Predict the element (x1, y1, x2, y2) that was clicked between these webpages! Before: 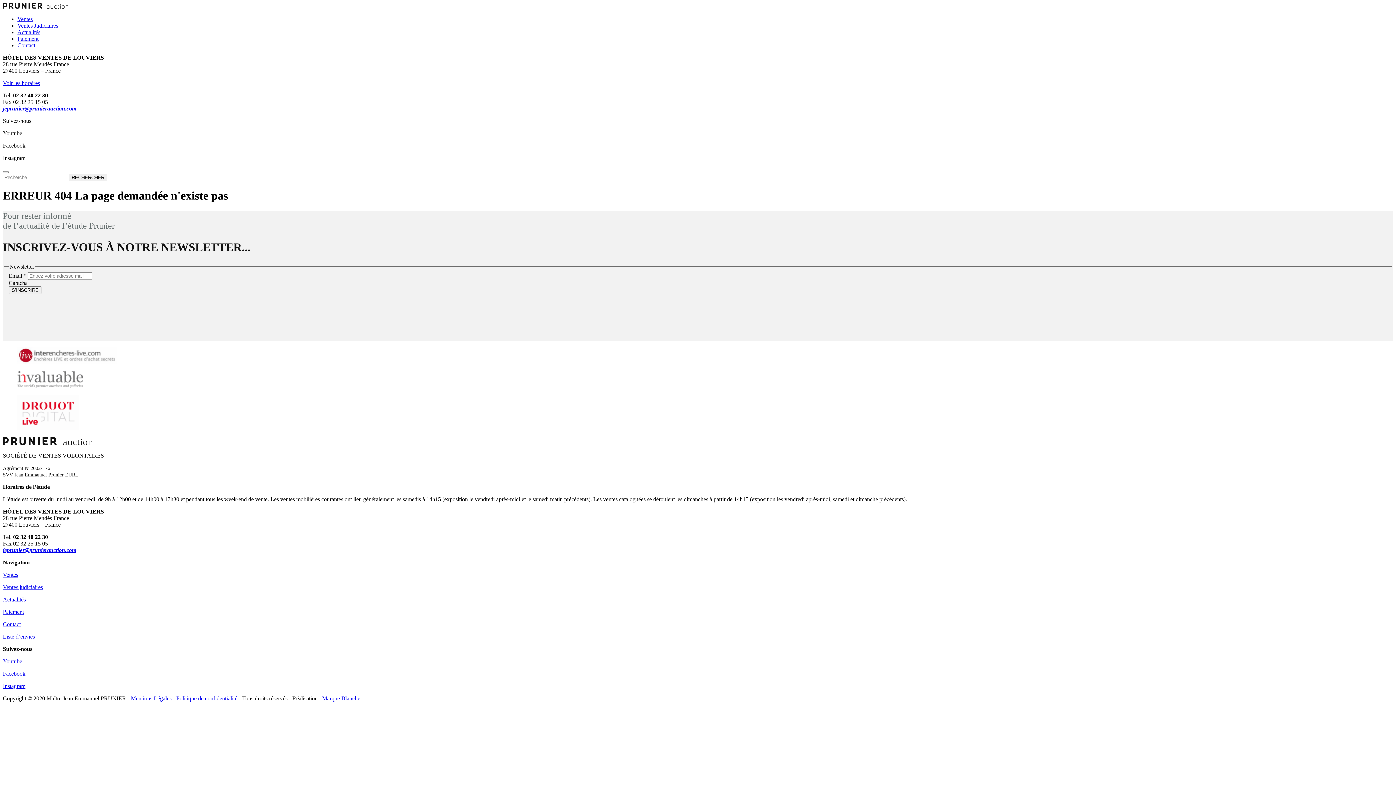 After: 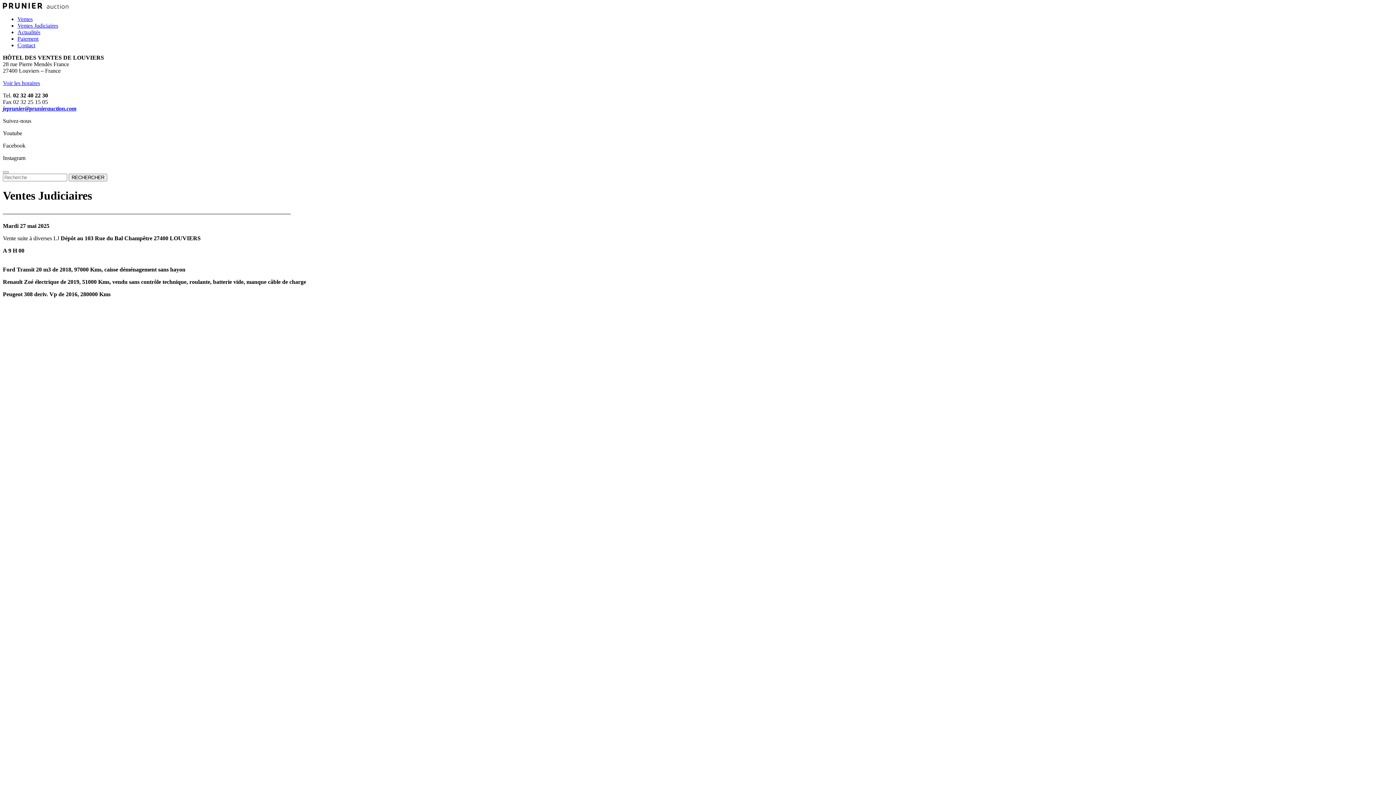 Action: label: Ventes judiciaires bbox: (2, 584, 42, 590)